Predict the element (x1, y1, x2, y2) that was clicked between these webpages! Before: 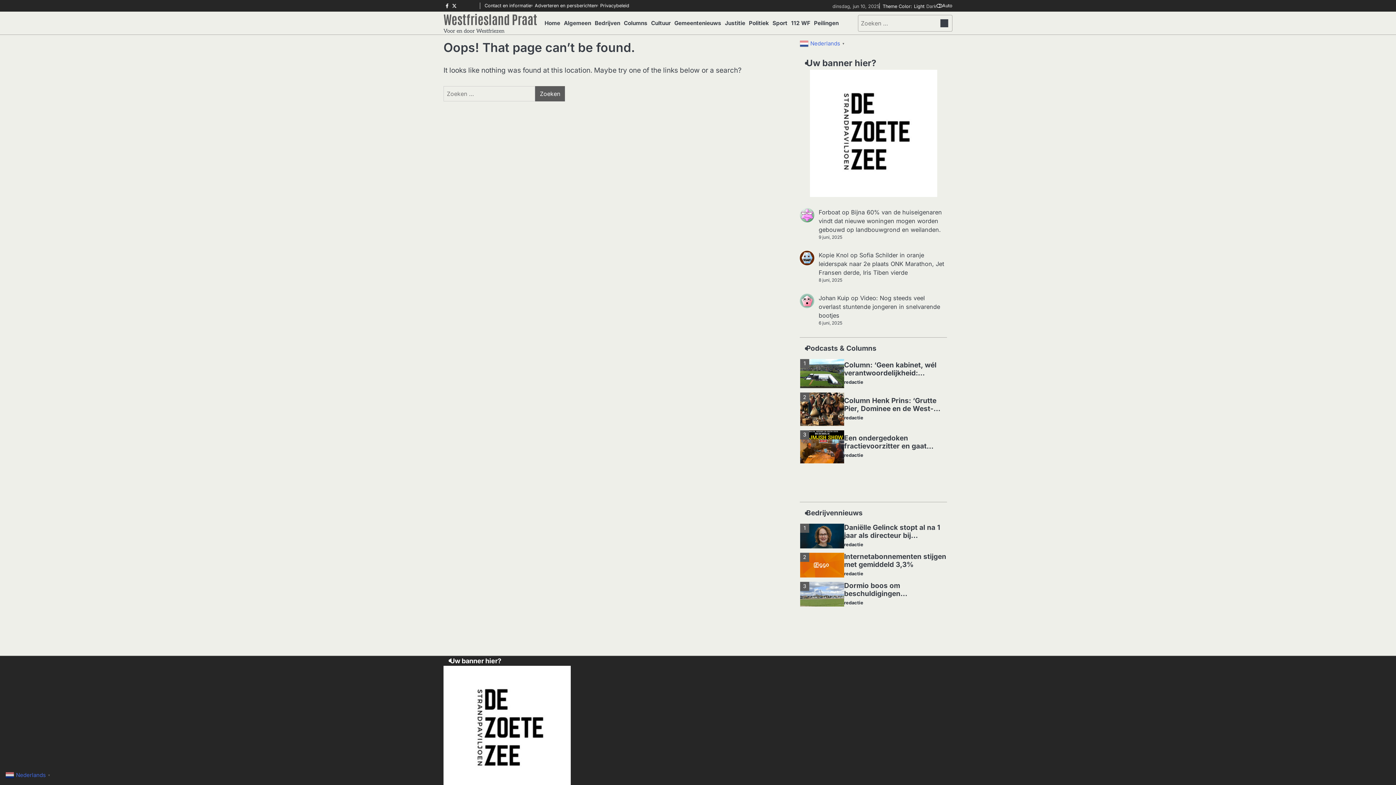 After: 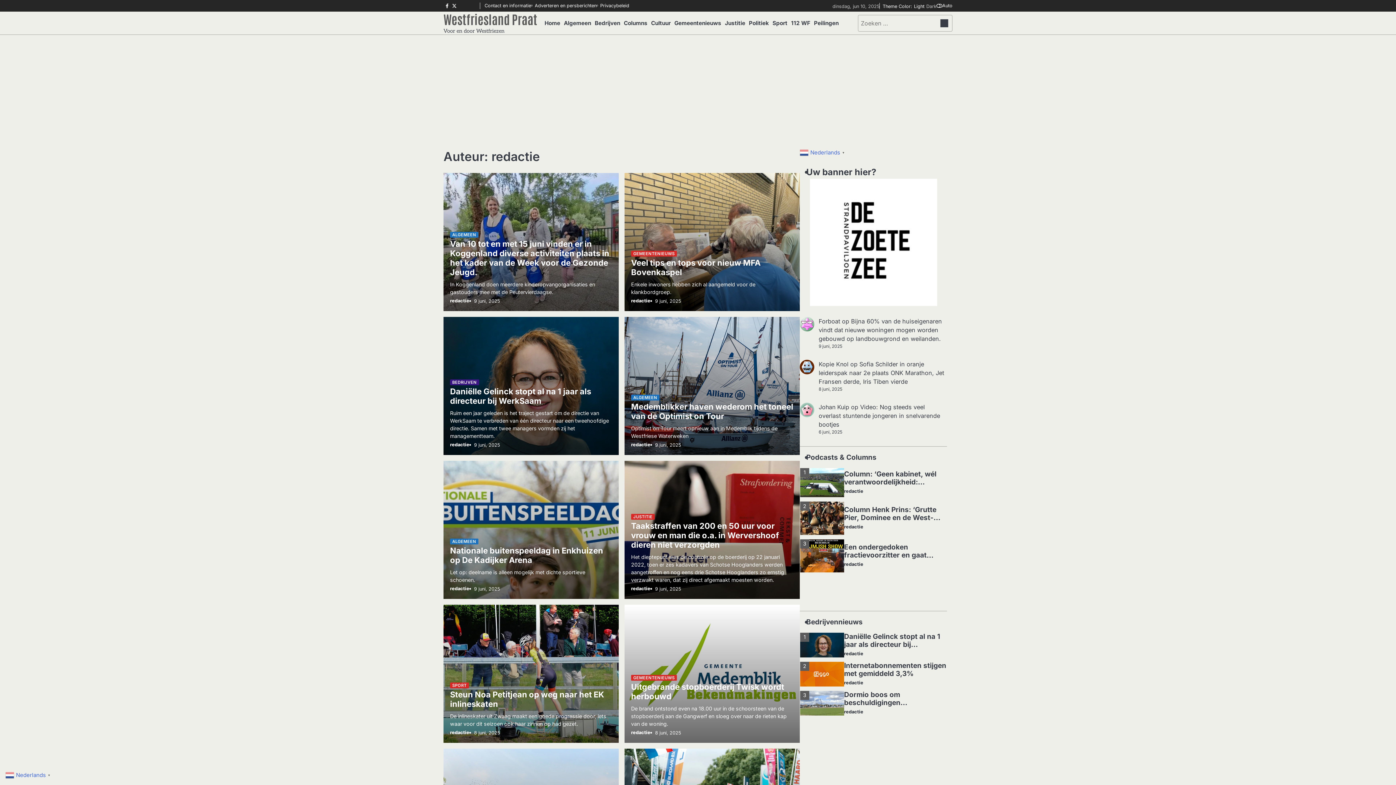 Action: label: redactie bbox: (844, 452, 863, 458)